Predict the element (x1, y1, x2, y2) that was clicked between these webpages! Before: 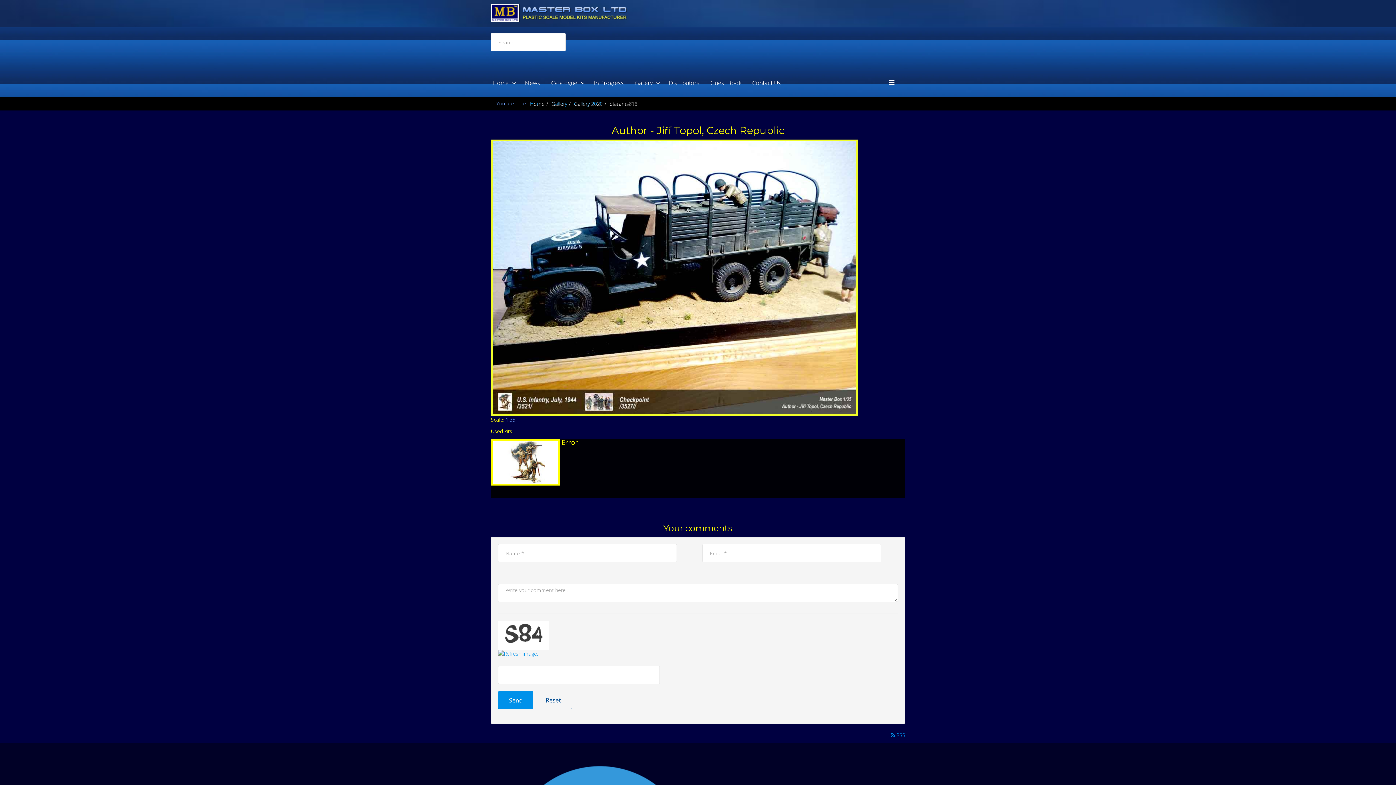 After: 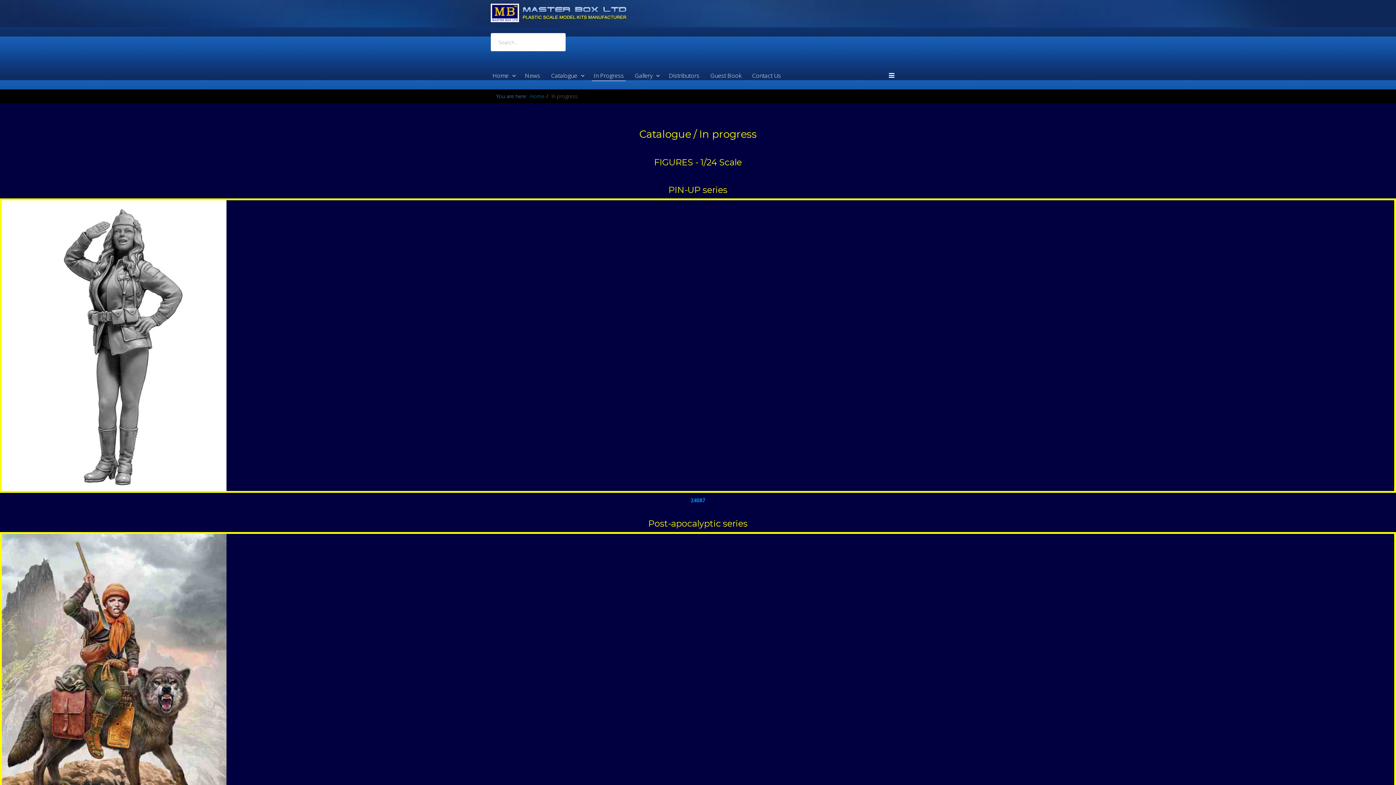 Action: bbox: (592, 77, 625, 88) label: In Progress